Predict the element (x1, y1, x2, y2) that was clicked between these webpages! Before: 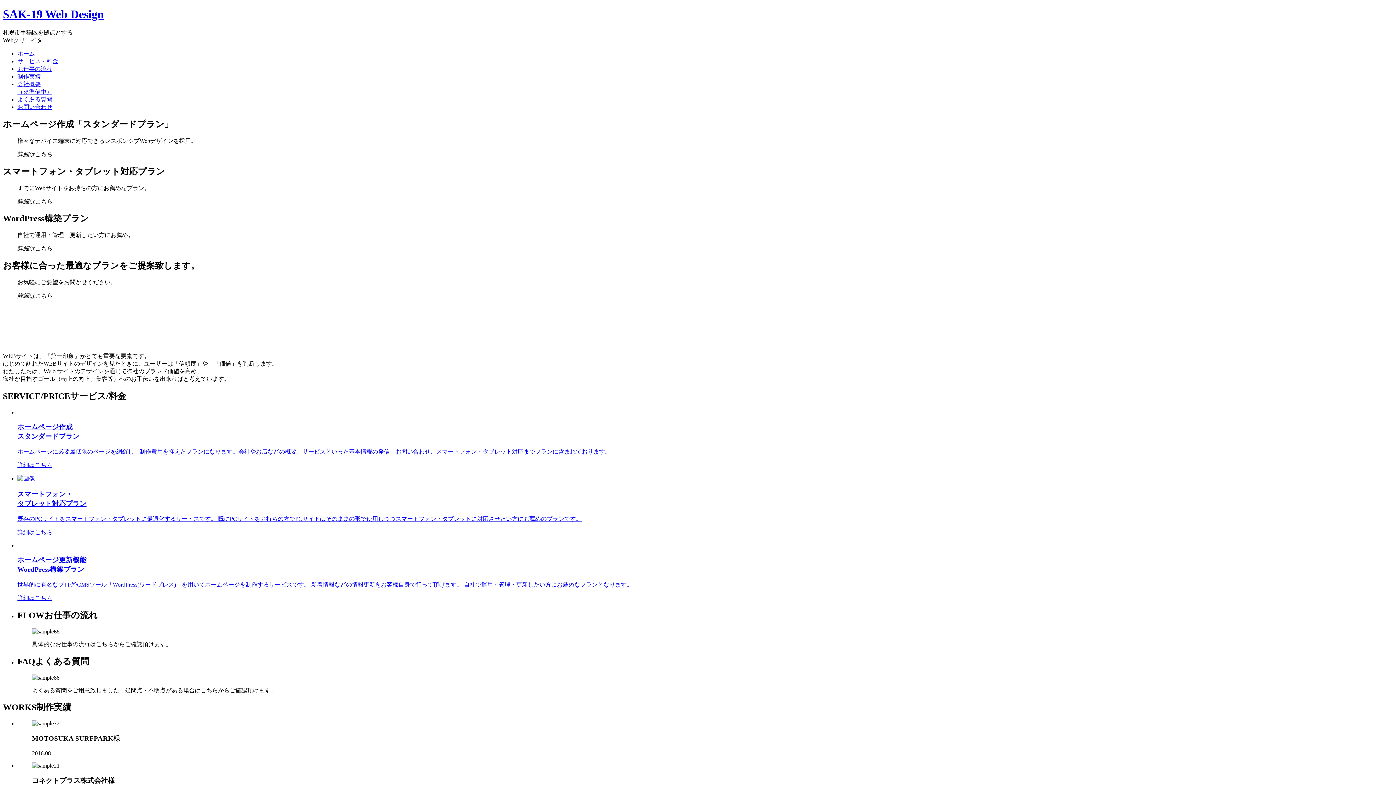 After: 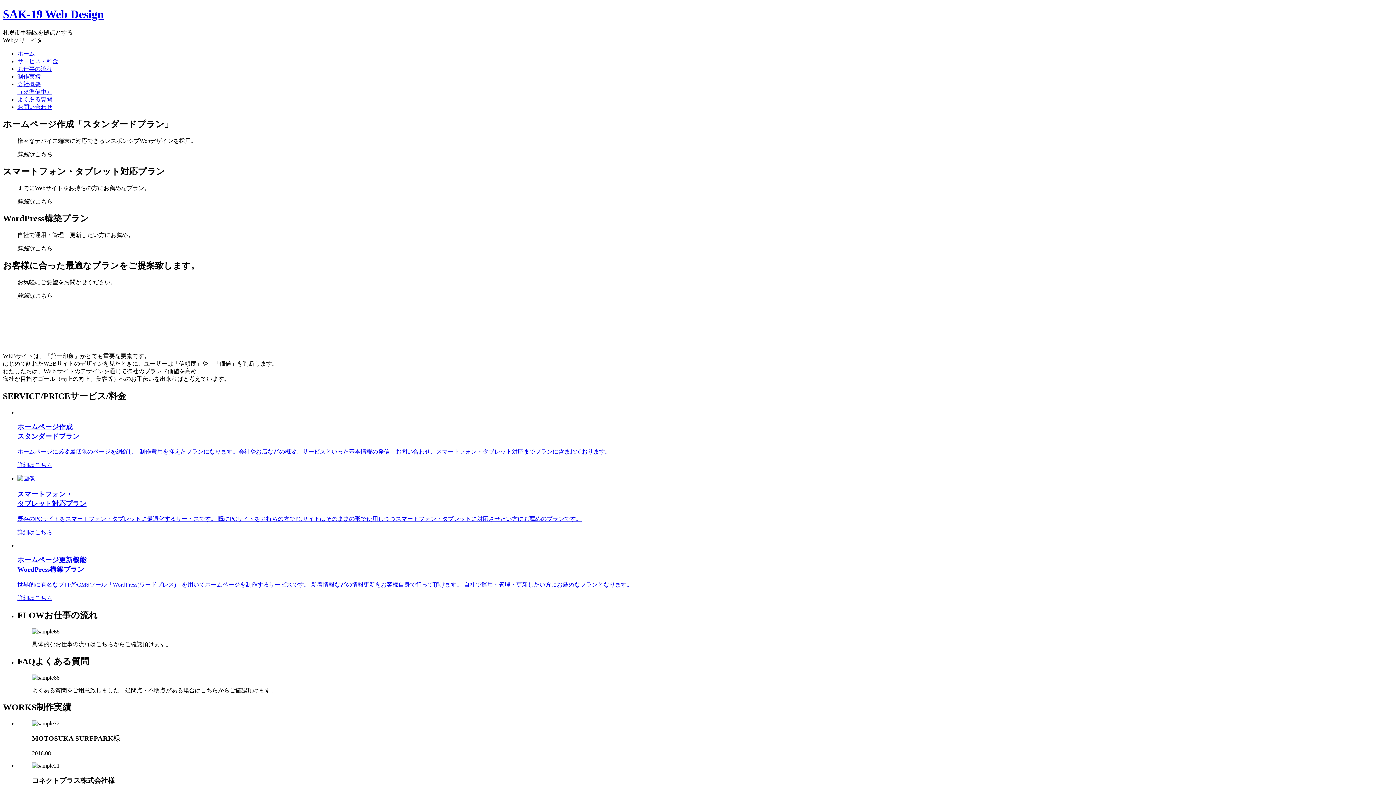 Action: bbox: (17, 475, 1393, 523) label: スマートフォン・
タブレット対応プラン

既存のPCサイトをスマートフォン・タブレットに最適化するサービスです。 既にPCサイトをお持ちの方でPCサイトはそのままの形で使用しつつスマートフォン・タブレットに対応させたい方にお薦めのプランです。